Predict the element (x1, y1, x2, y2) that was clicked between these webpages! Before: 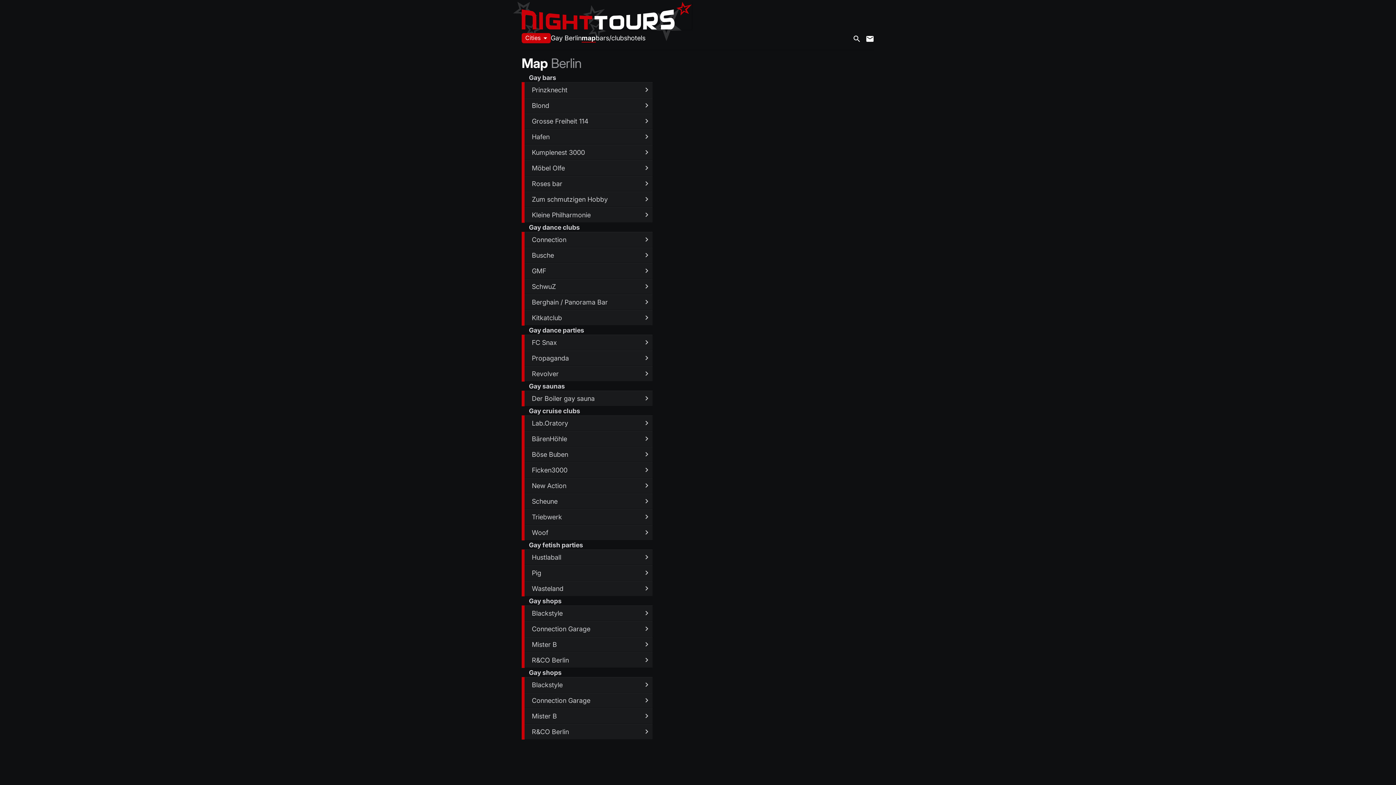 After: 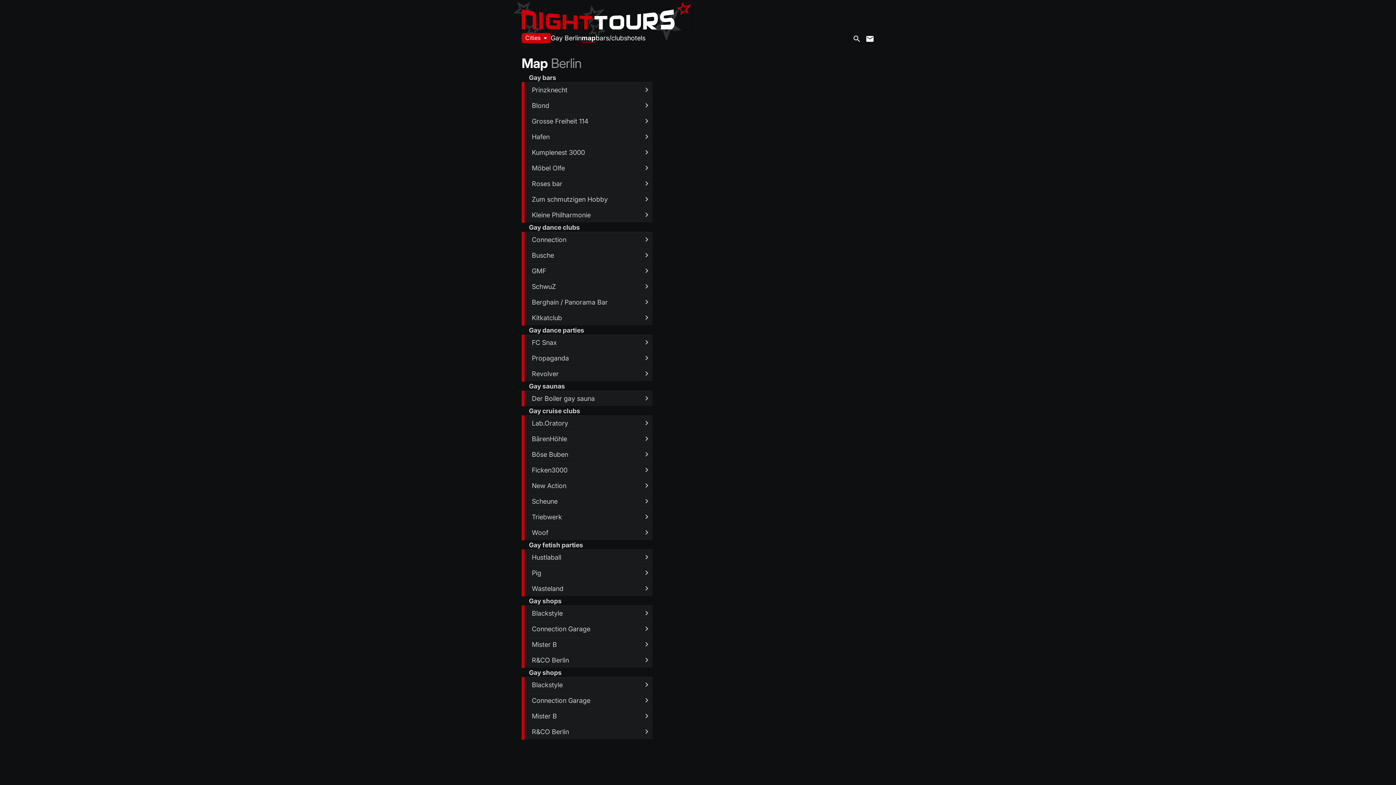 Action: bbox: (581, 34, 595, 42) label: map